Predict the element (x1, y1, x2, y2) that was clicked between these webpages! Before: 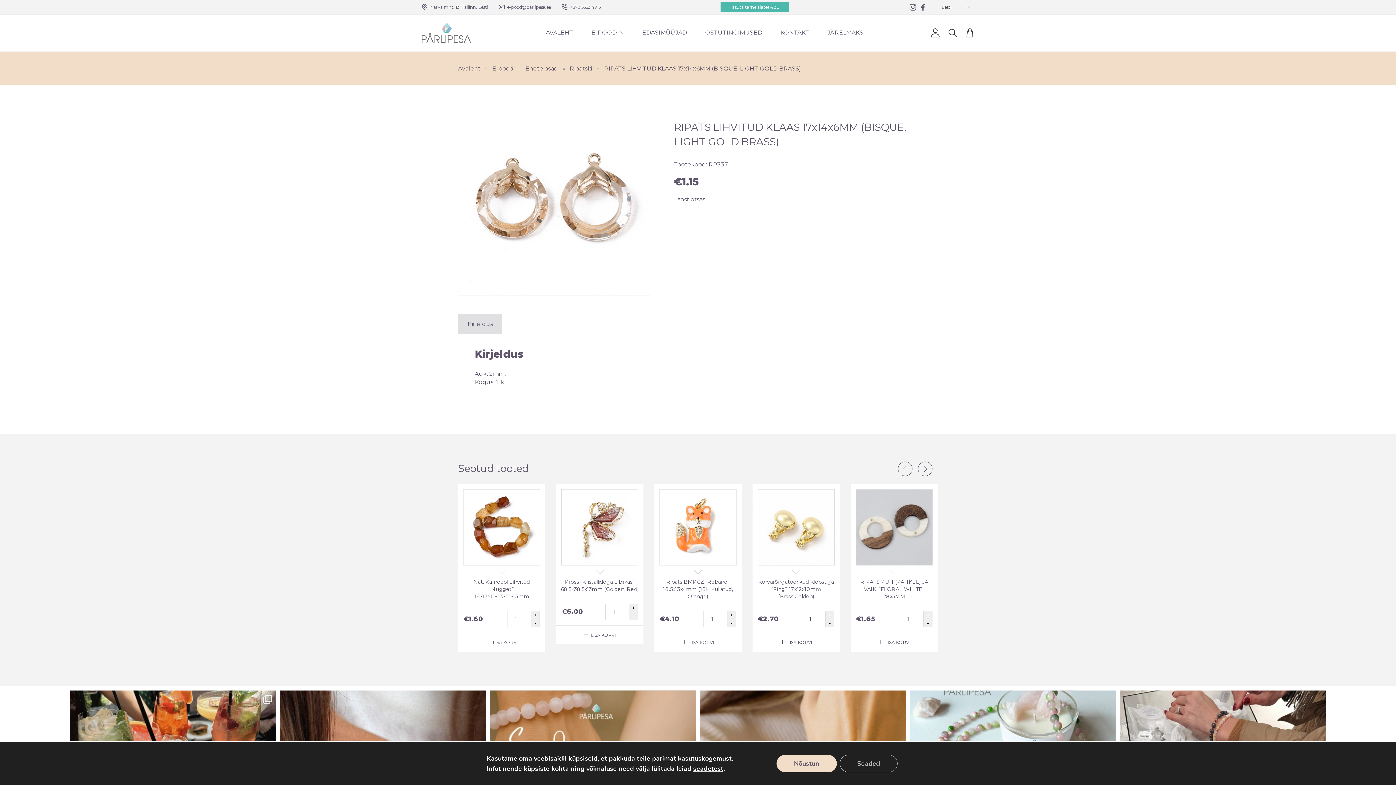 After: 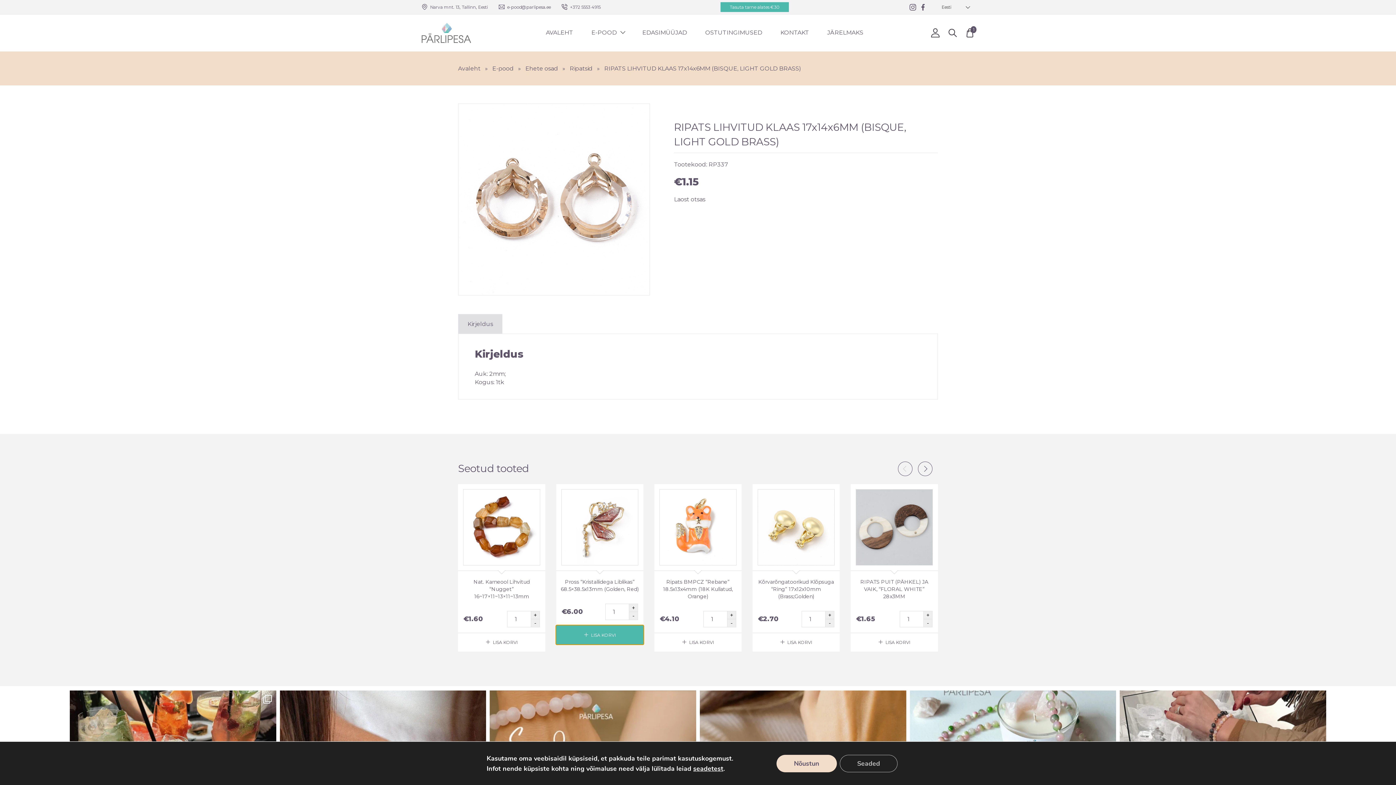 Action: label: LISA KORVI bbox: (556, 625, 643, 644)